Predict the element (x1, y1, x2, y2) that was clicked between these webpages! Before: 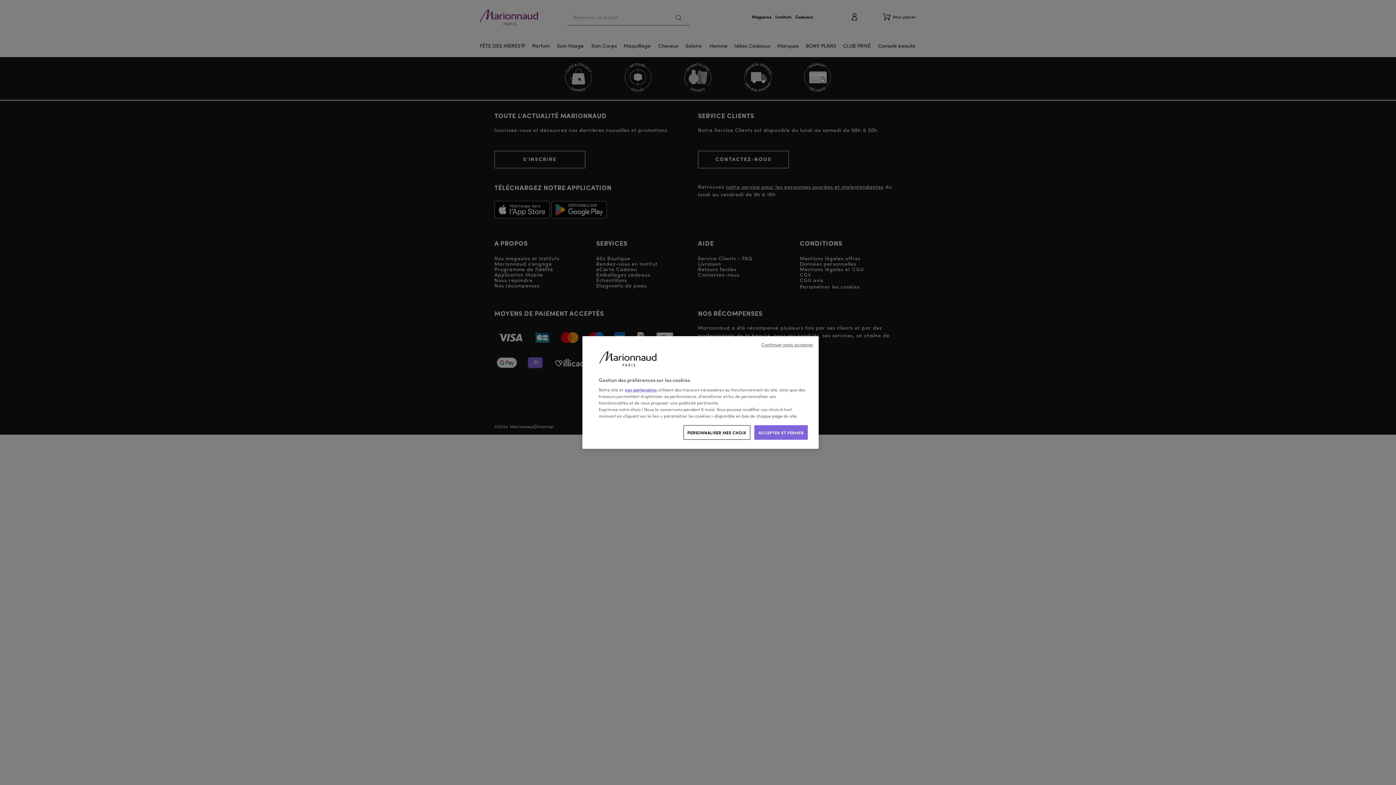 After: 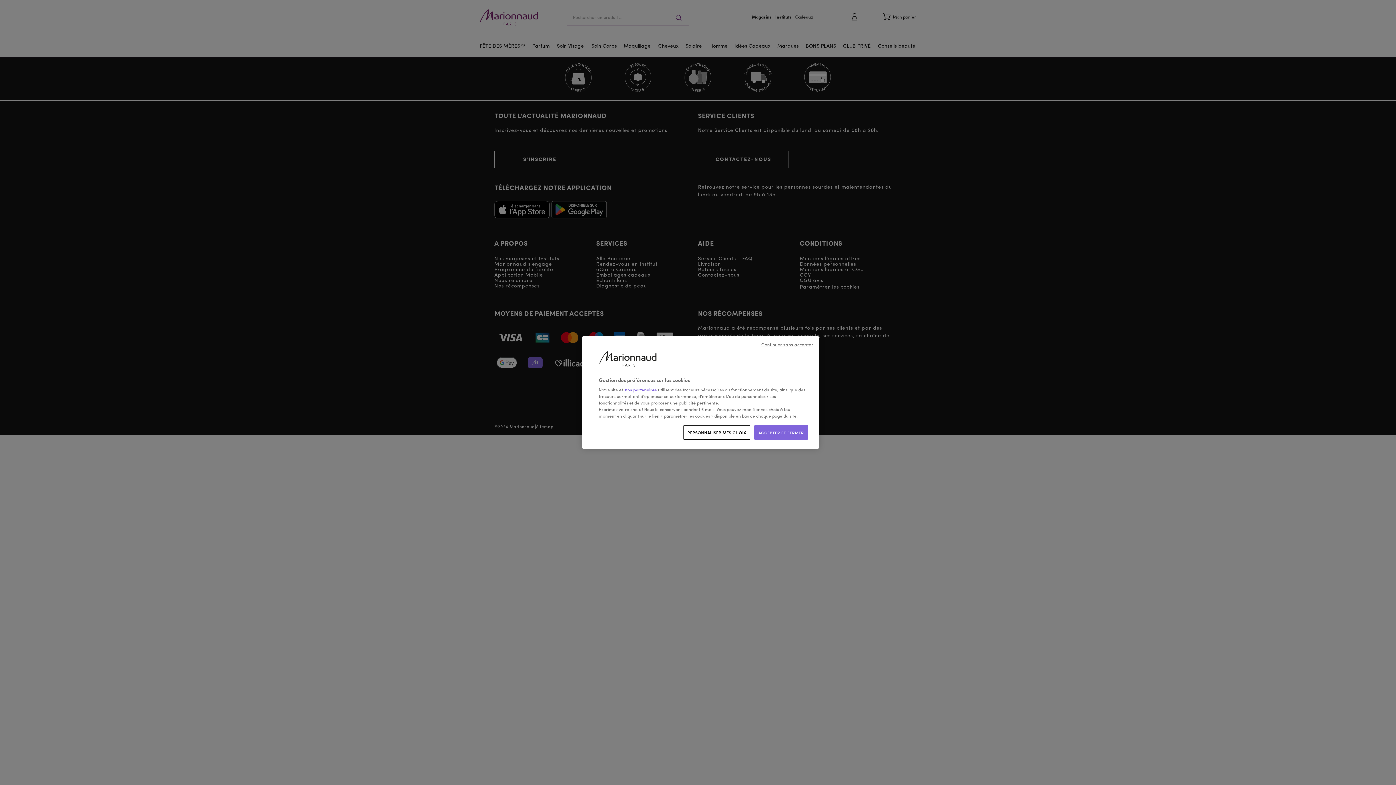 Action: bbox: (625, 388, 657, 392) label: nos partenaires